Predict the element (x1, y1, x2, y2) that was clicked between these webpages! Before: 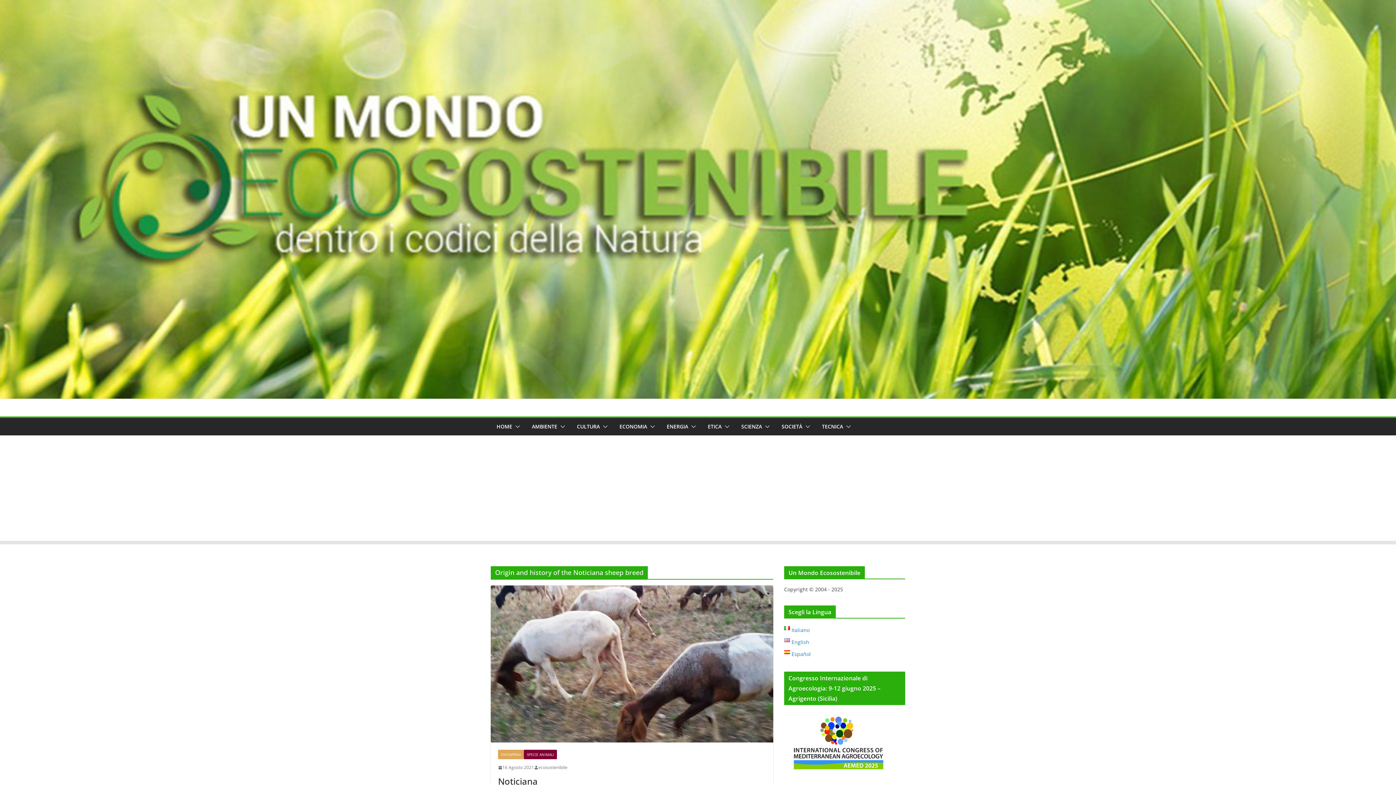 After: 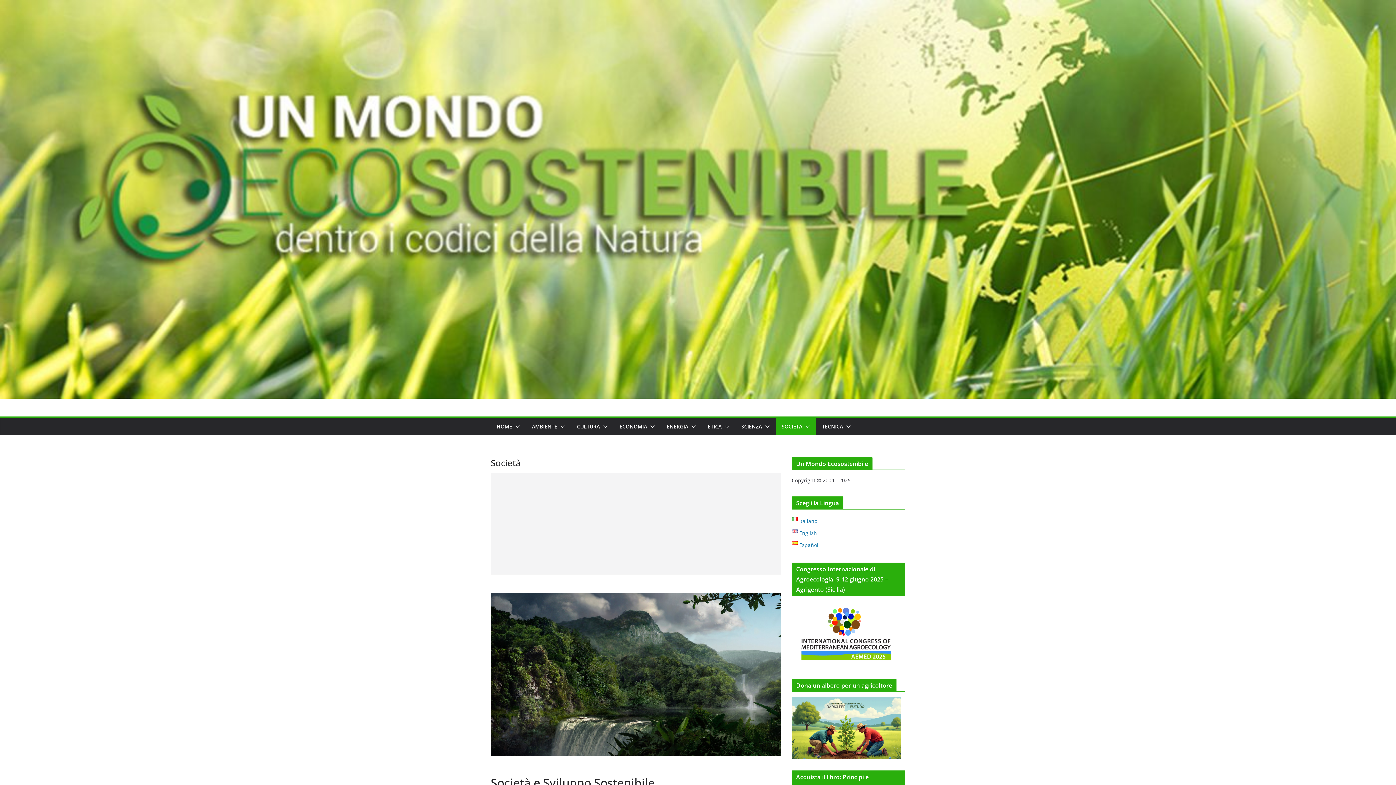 Action: bbox: (781, 421, 802, 432) label: SOCIETÀ